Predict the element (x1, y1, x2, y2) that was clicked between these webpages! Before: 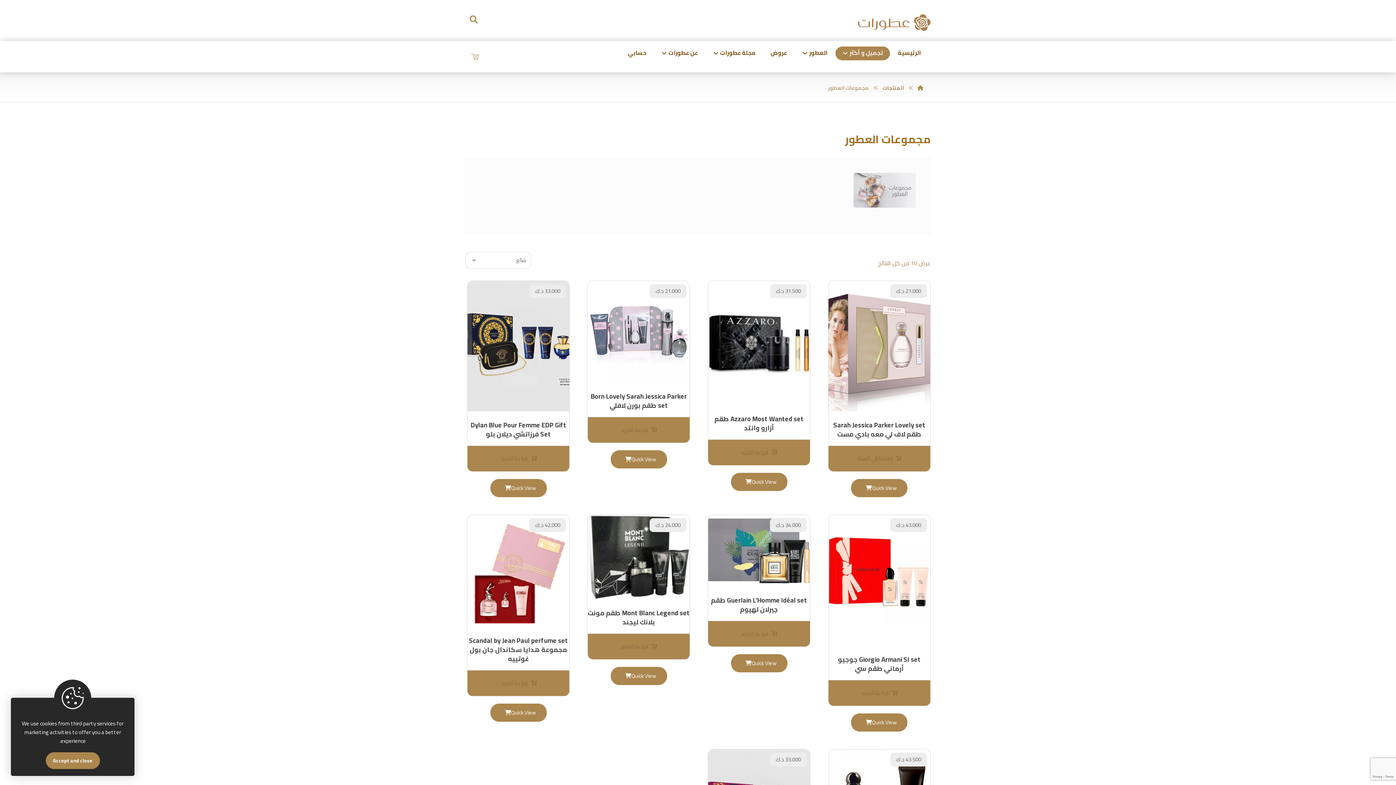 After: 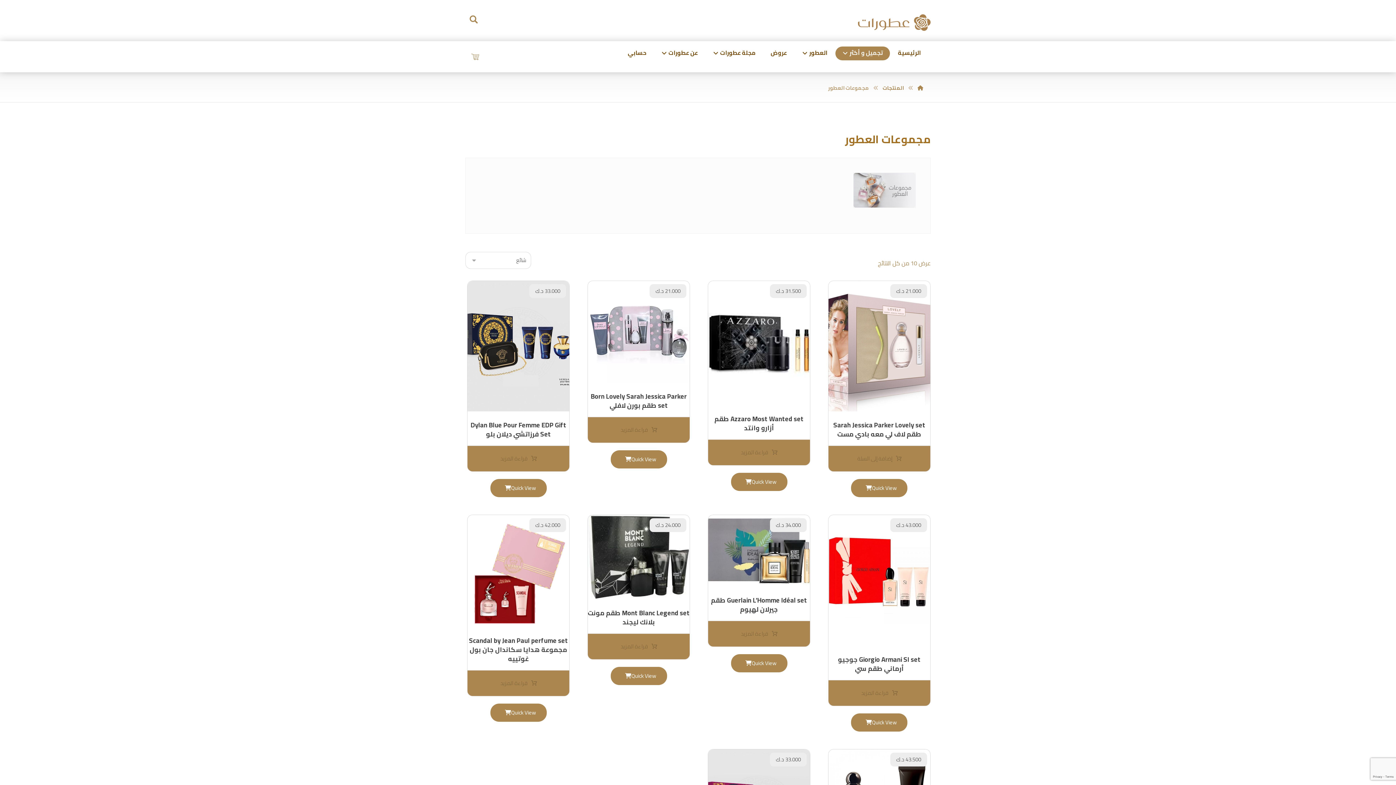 Action: label: Close bbox: (45, 752, 99, 769)